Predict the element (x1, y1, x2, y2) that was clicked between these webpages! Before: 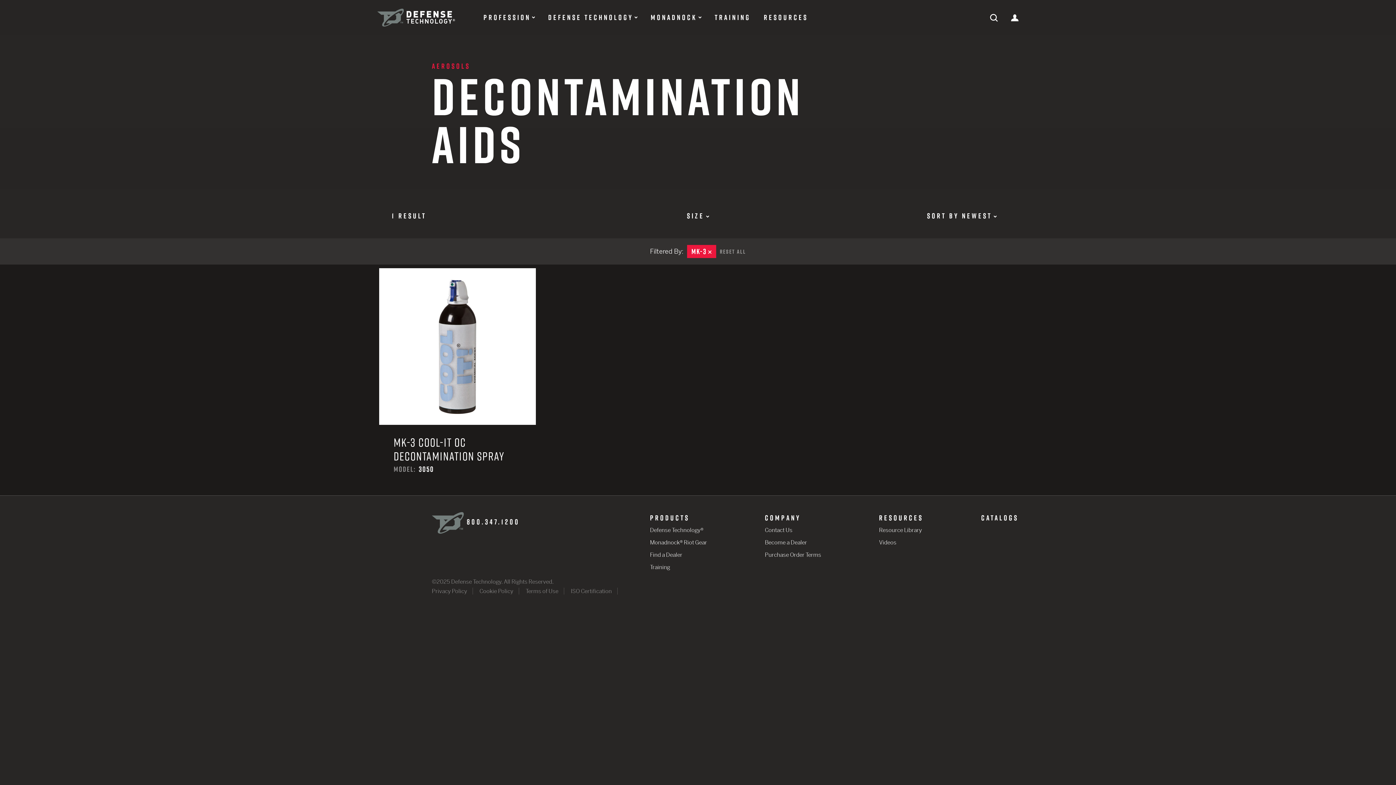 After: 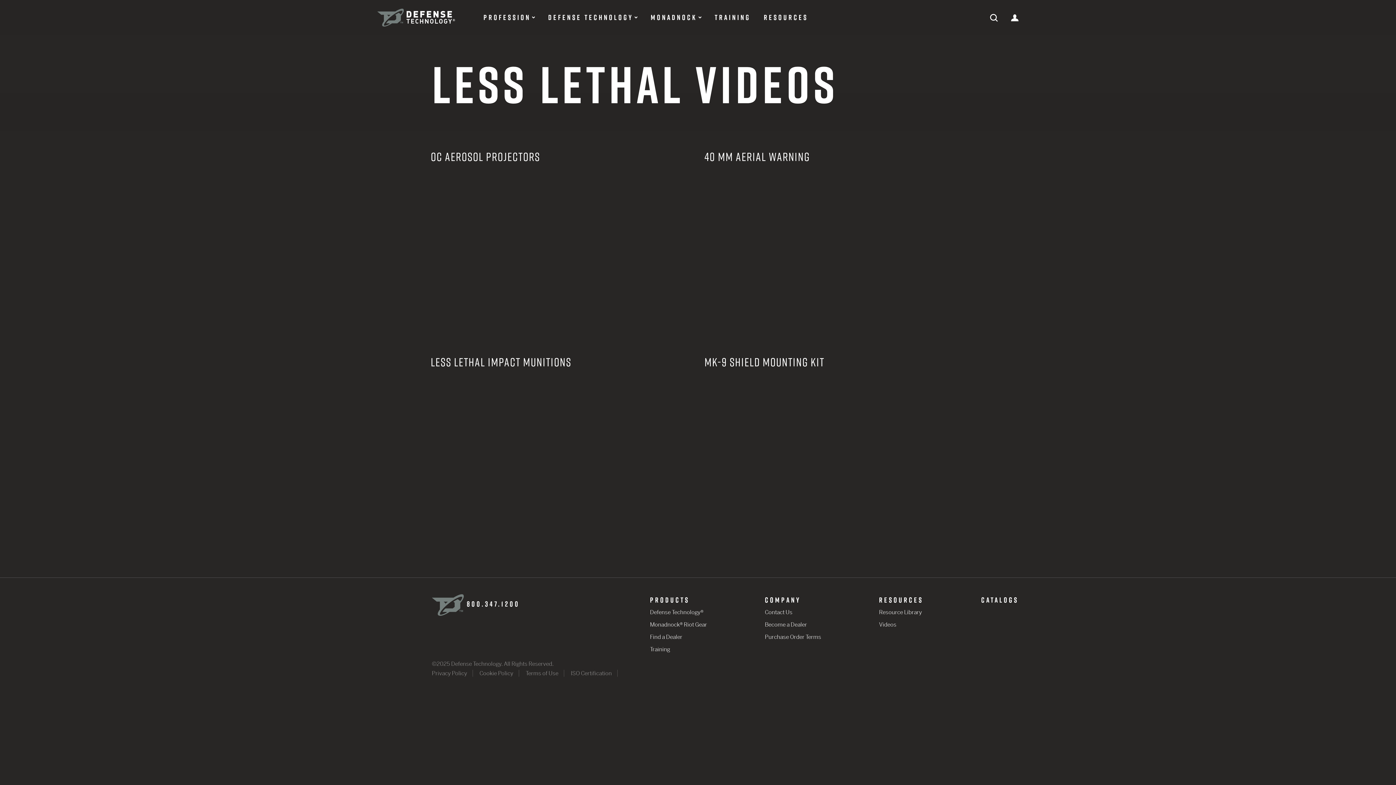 Action: bbox: (879, 538, 923, 547) label: Videos